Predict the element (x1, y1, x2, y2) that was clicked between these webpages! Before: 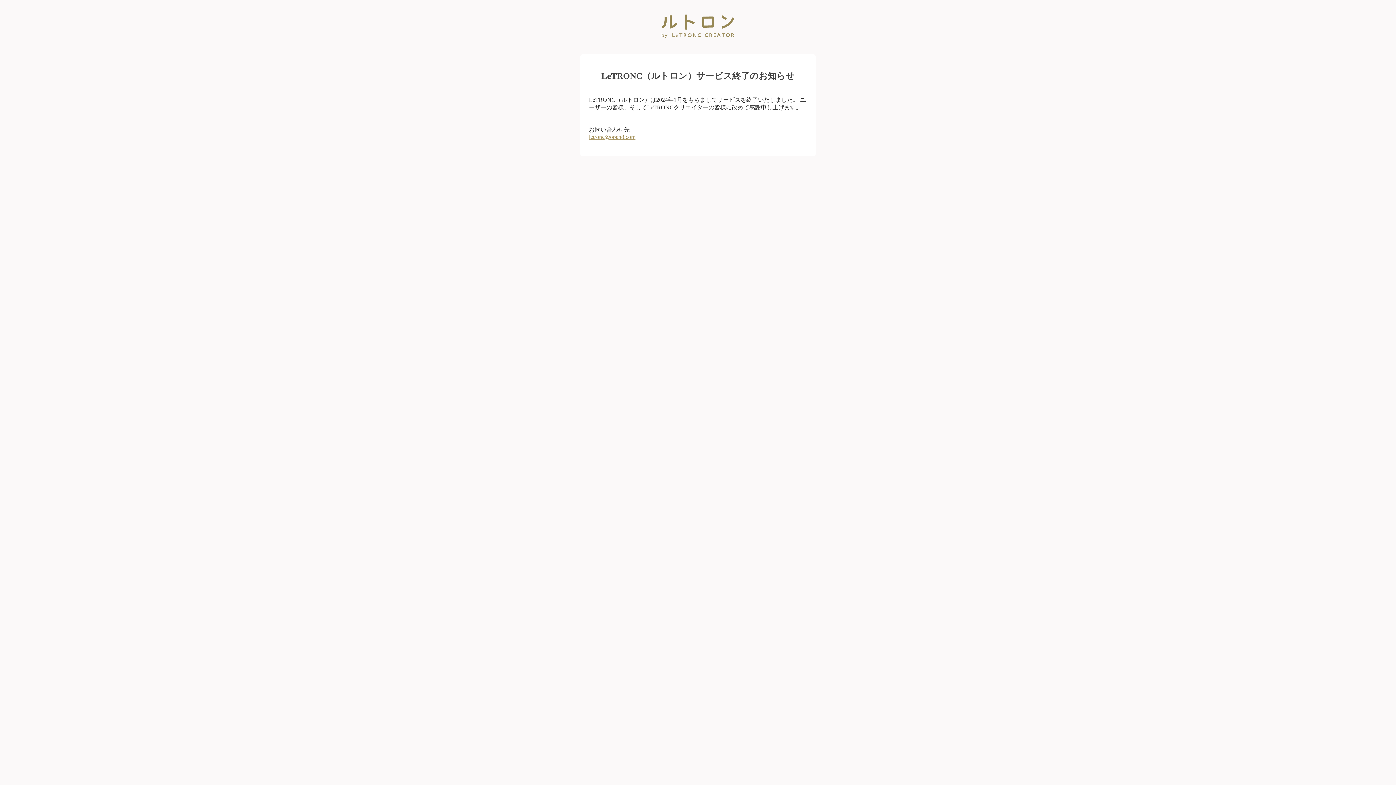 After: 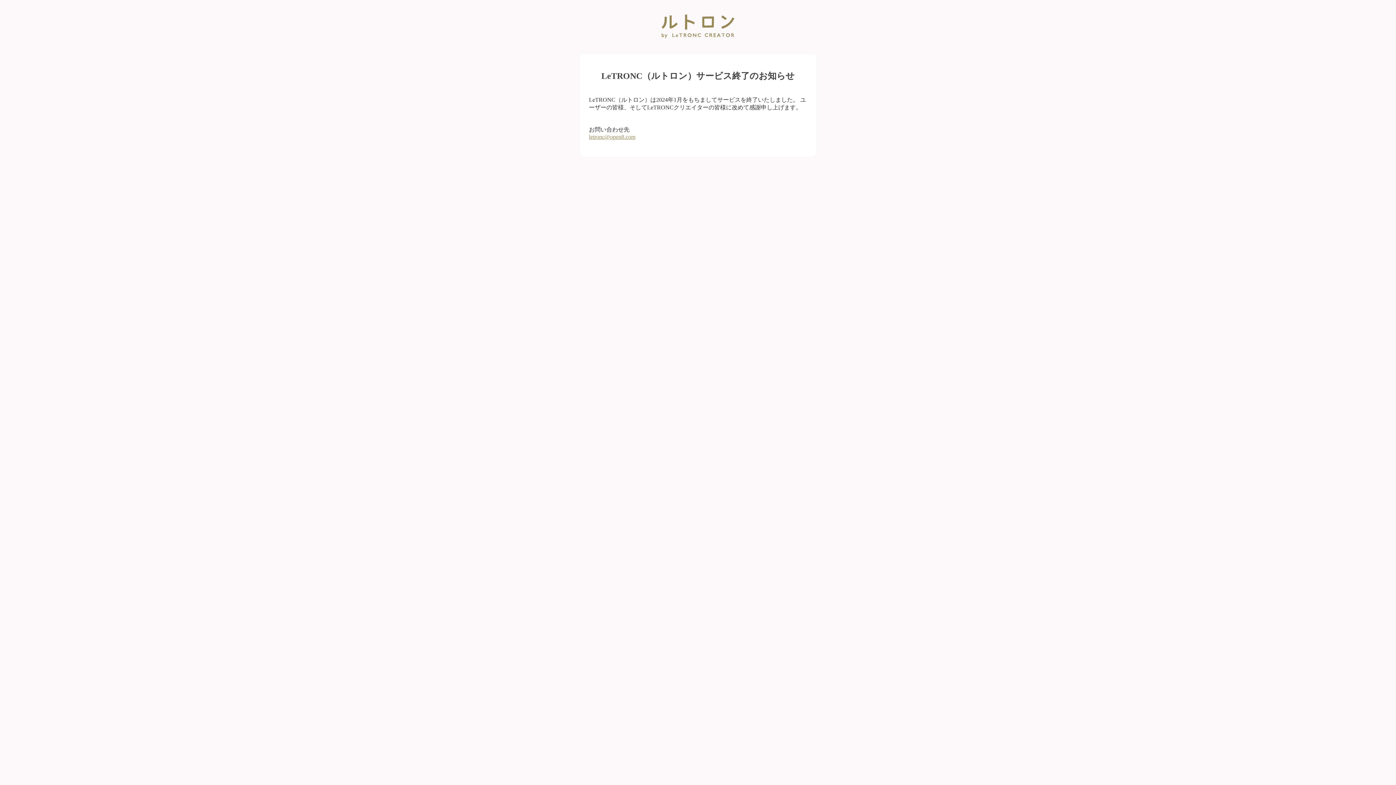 Action: bbox: (589, 133, 635, 139) label: letronc@open8.com